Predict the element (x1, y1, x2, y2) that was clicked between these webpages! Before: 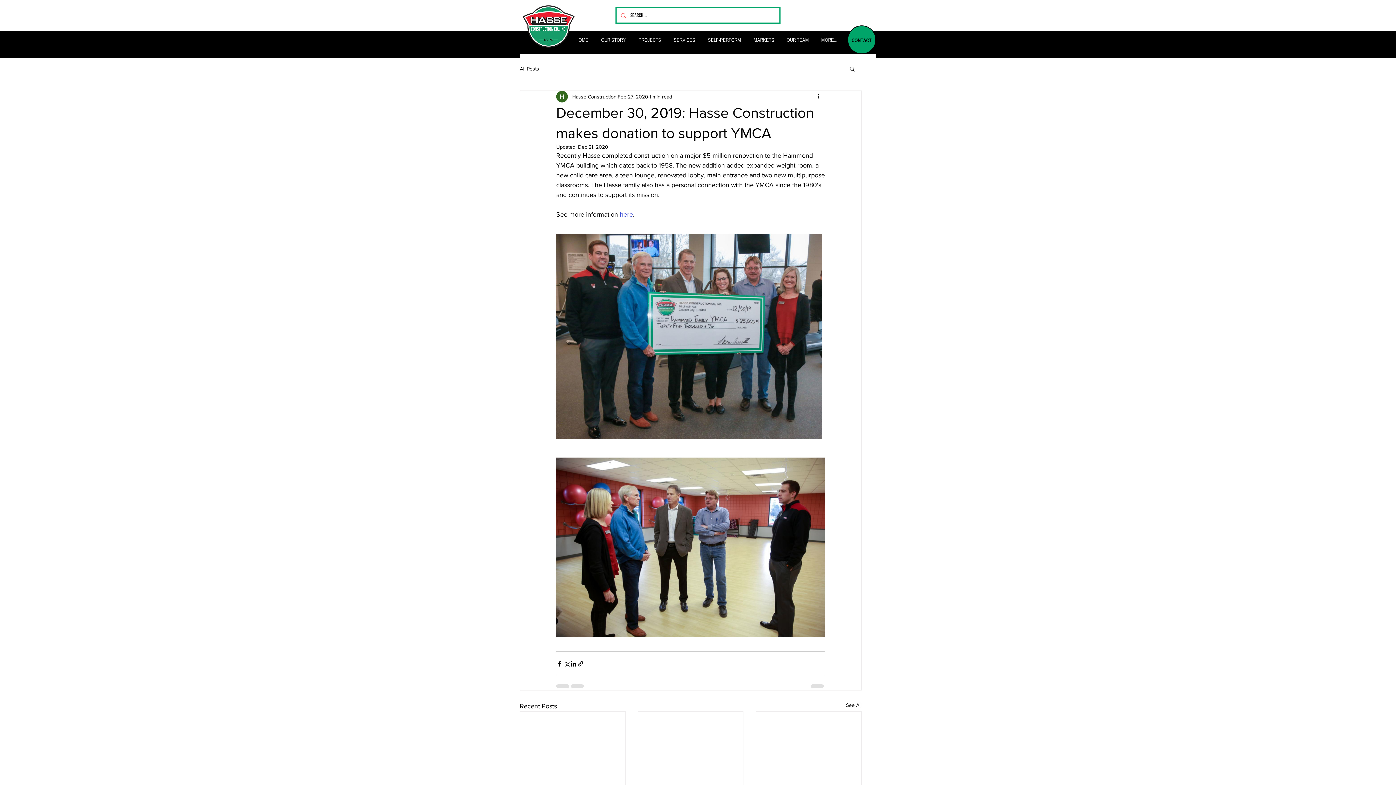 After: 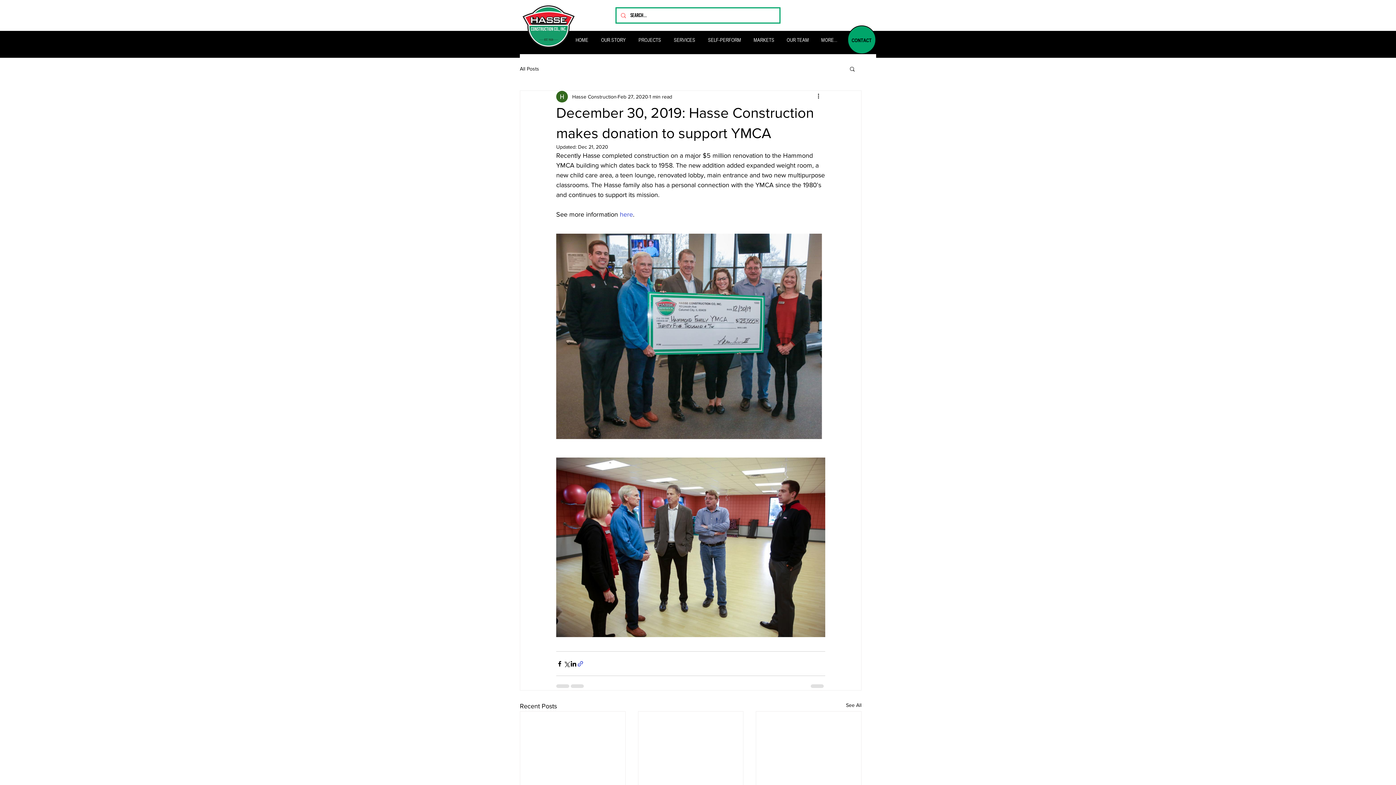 Action: label: Share via link bbox: (577, 660, 584, 667)